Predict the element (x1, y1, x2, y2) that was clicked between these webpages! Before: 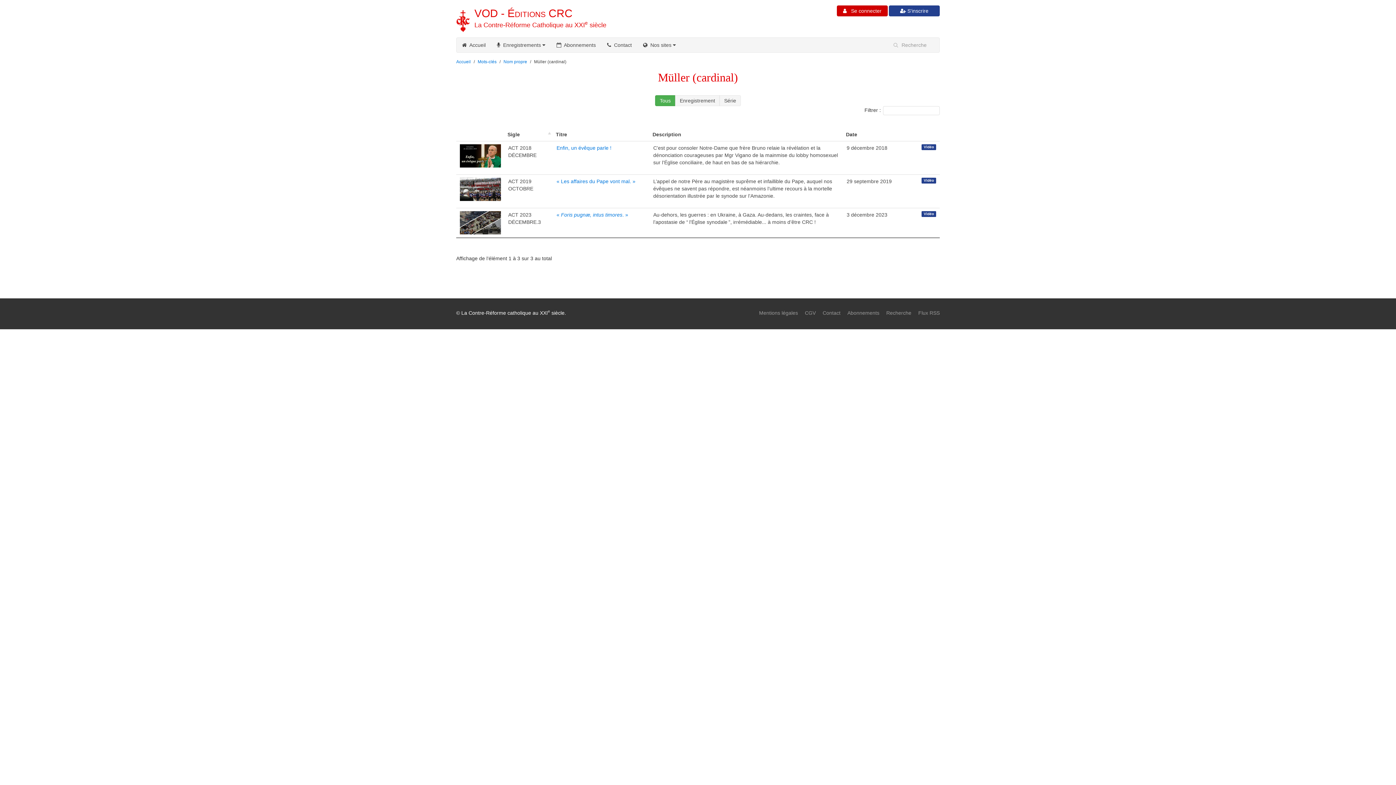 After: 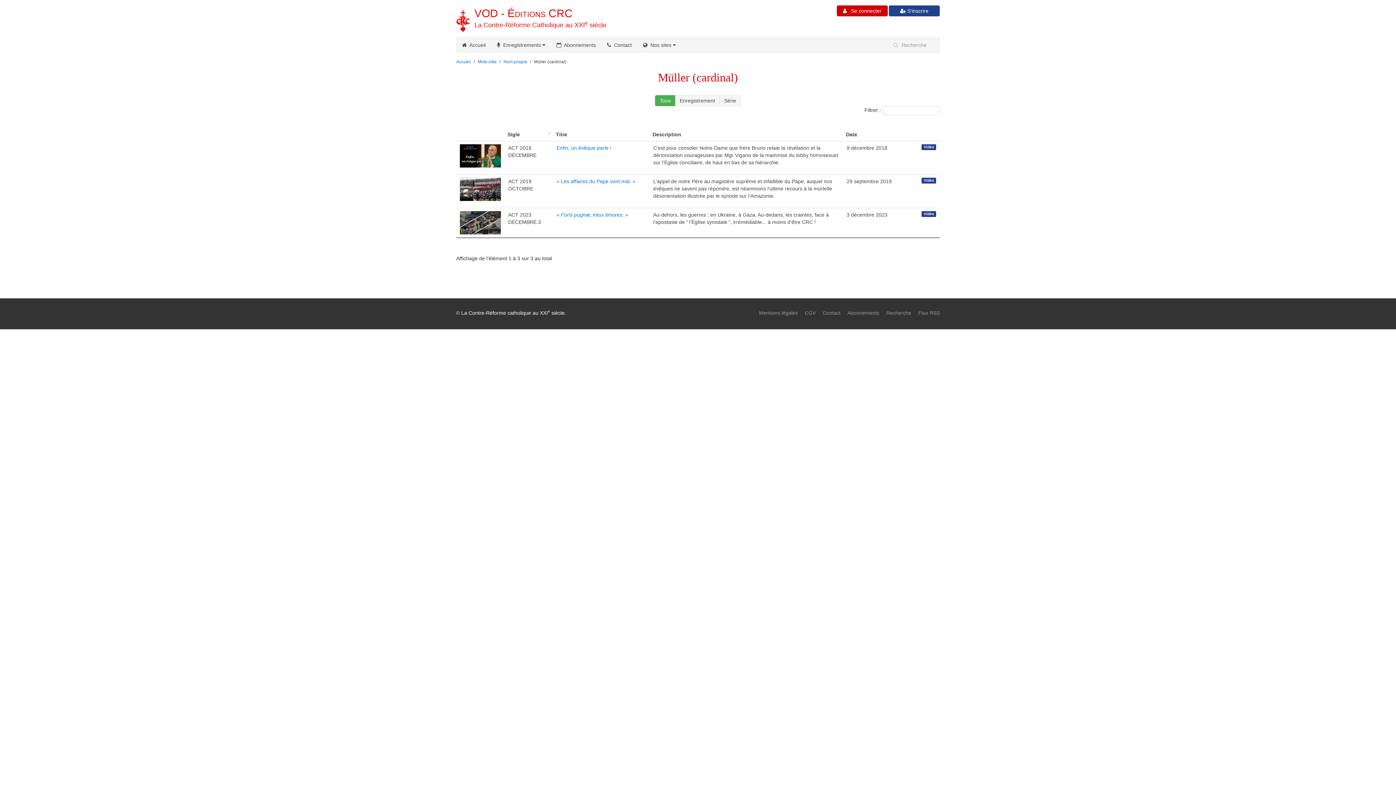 Action: label:   Nos sites  bbox: (637, 37, 681, 52)